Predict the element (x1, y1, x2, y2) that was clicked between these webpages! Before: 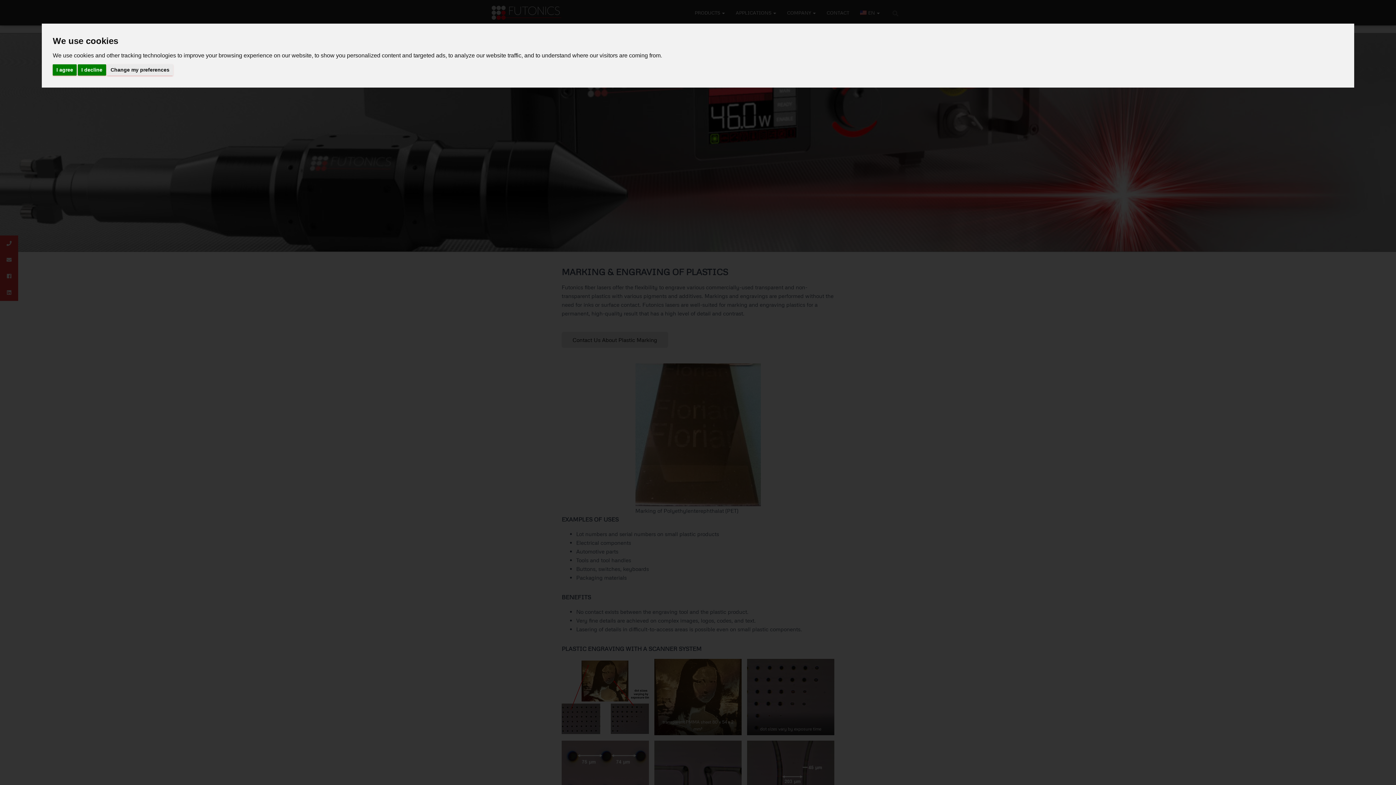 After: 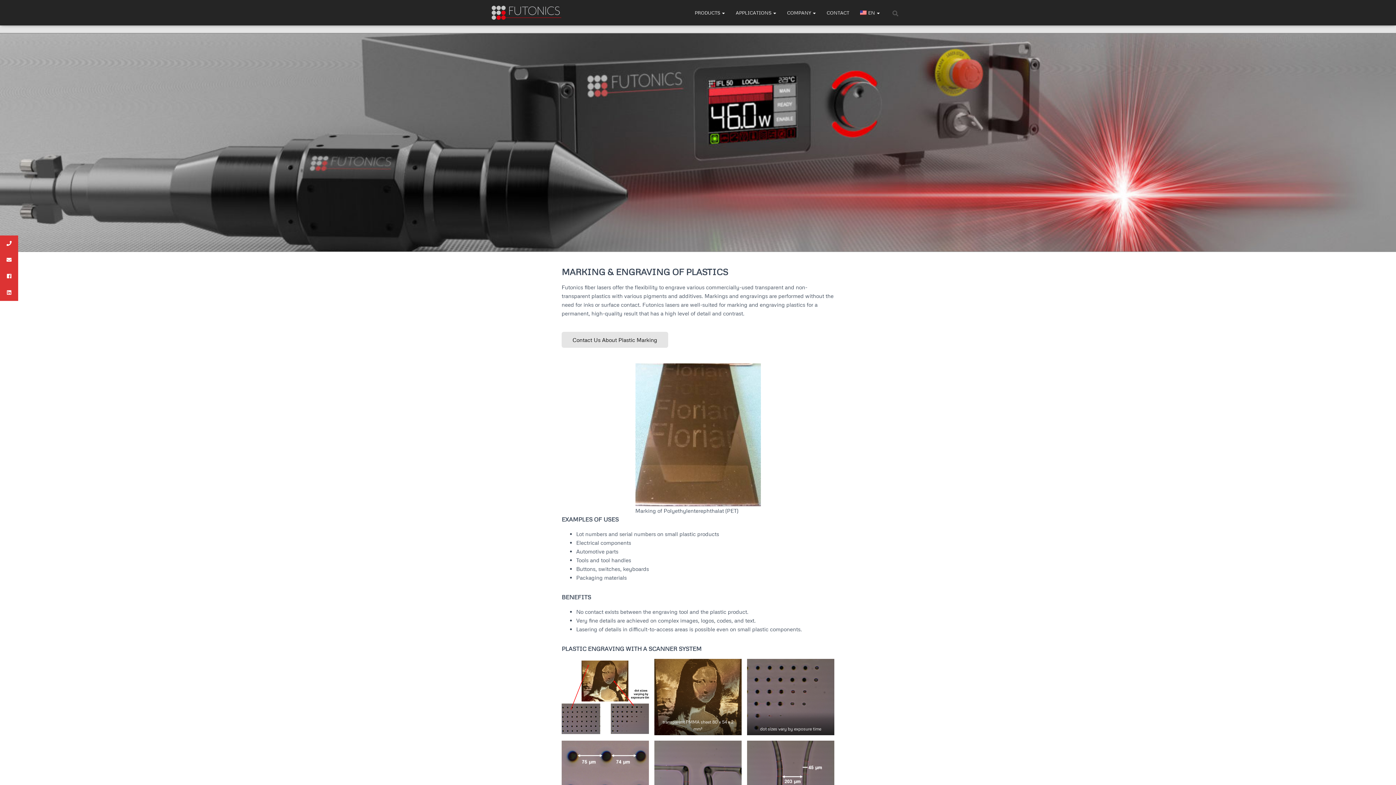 Action: label: I agree bbox: (52, 64, 76, 75)